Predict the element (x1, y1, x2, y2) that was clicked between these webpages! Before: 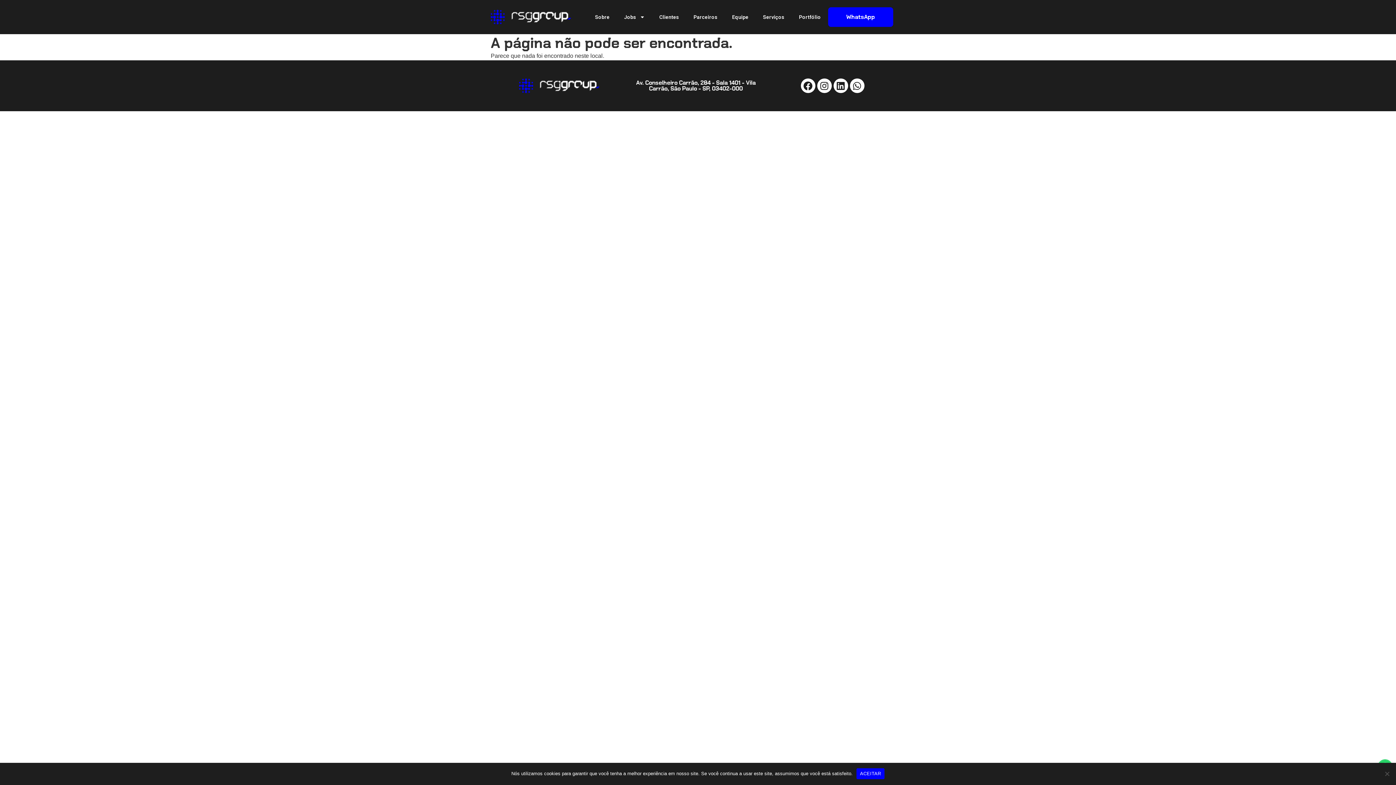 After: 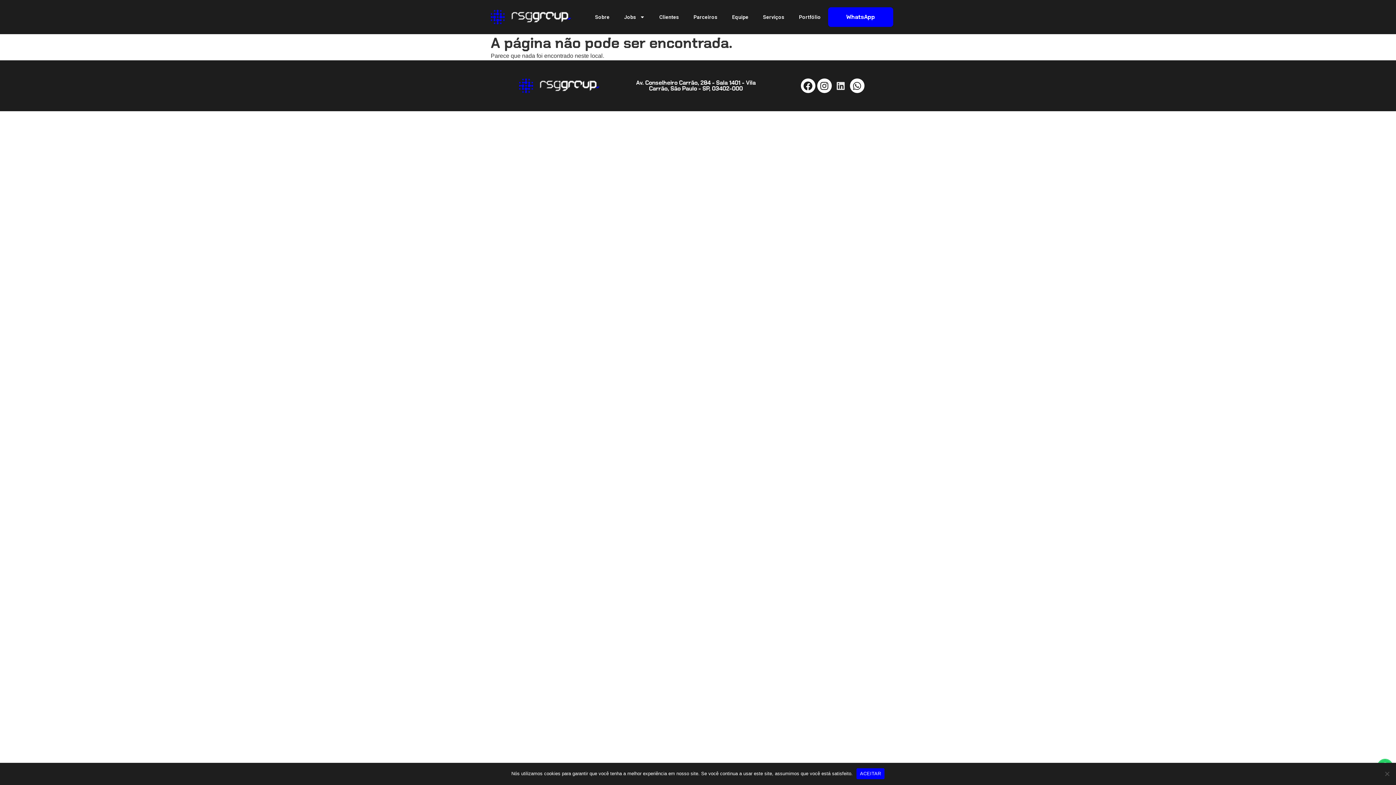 Action: bbox: (833, 78, 848, 93) label: Linkedin